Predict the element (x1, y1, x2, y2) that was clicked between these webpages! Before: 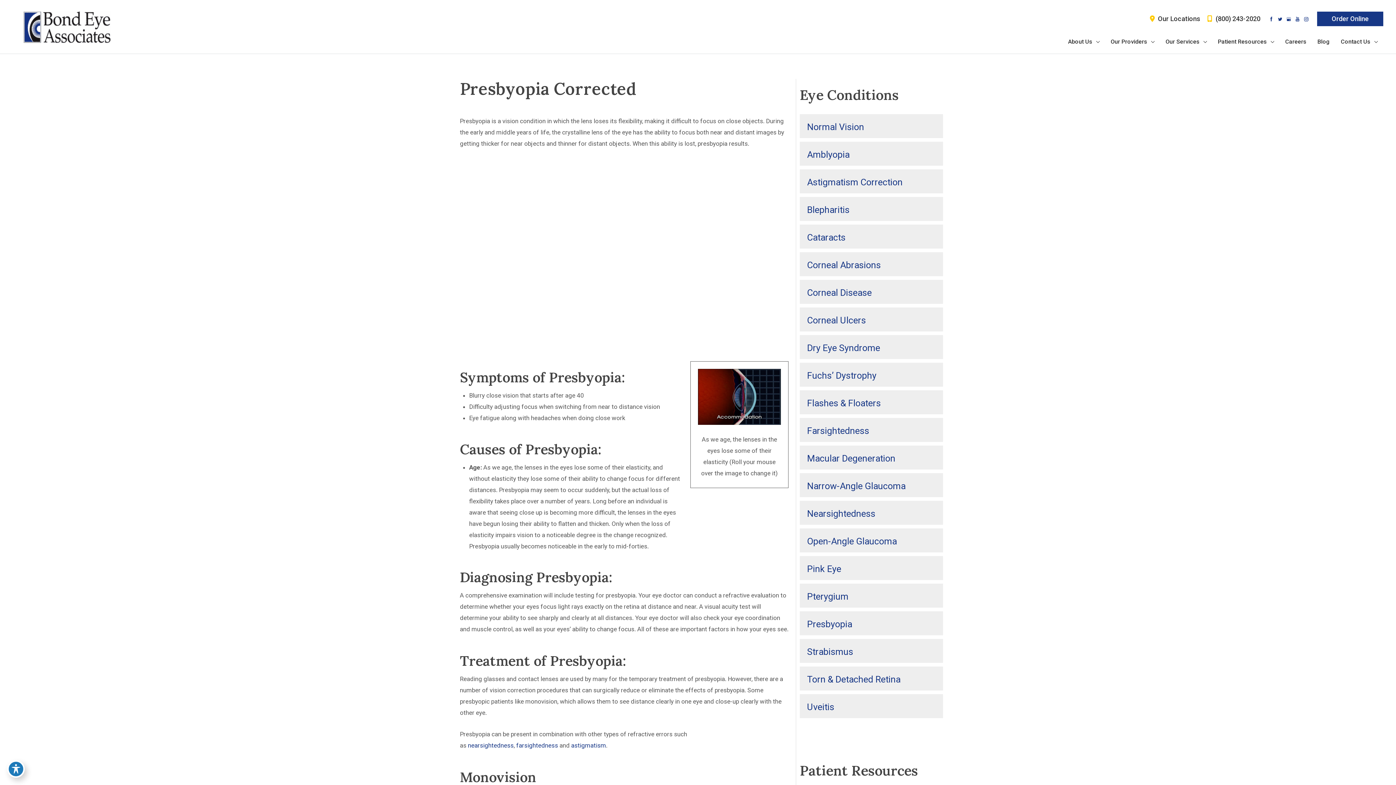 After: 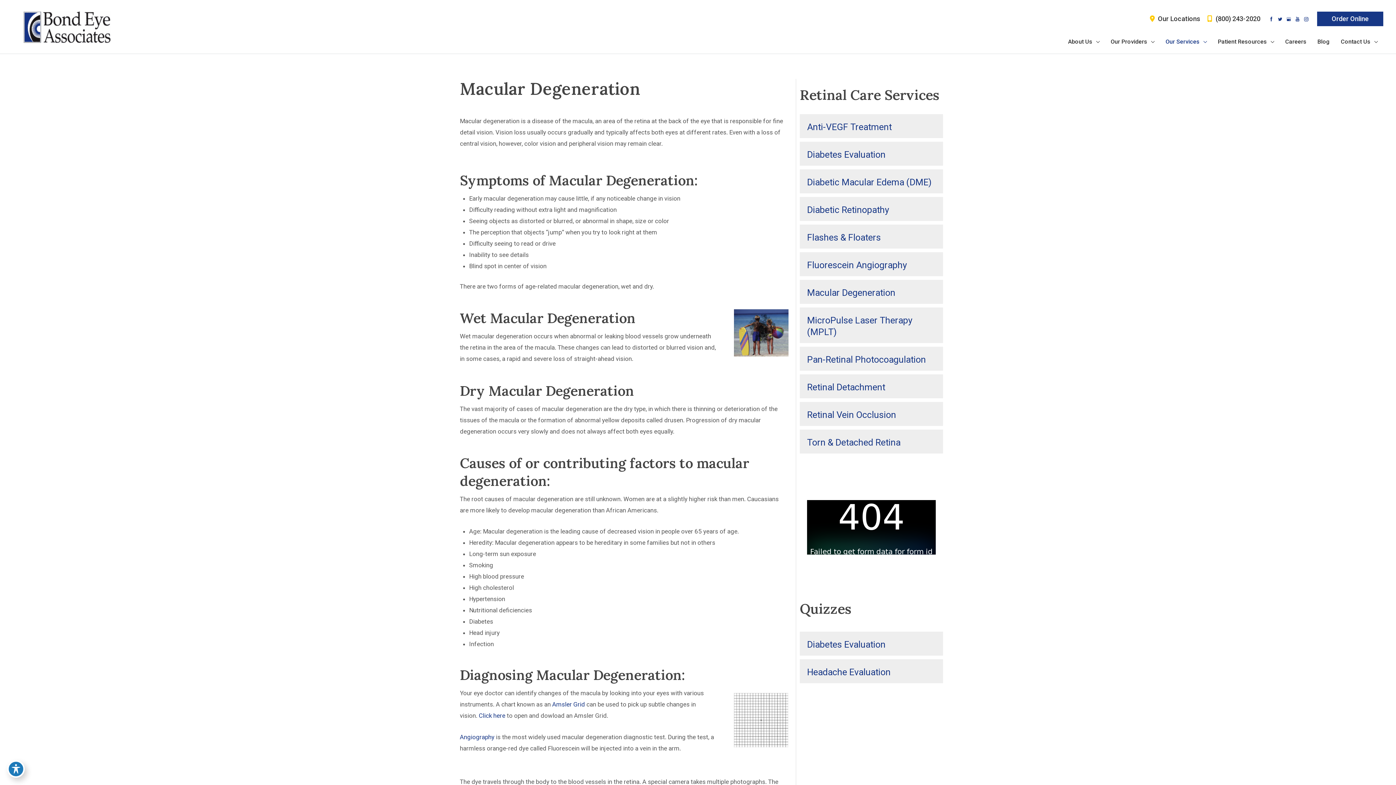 Action: bbox: (807, 453, 895, 464) label: Macular Degeneration